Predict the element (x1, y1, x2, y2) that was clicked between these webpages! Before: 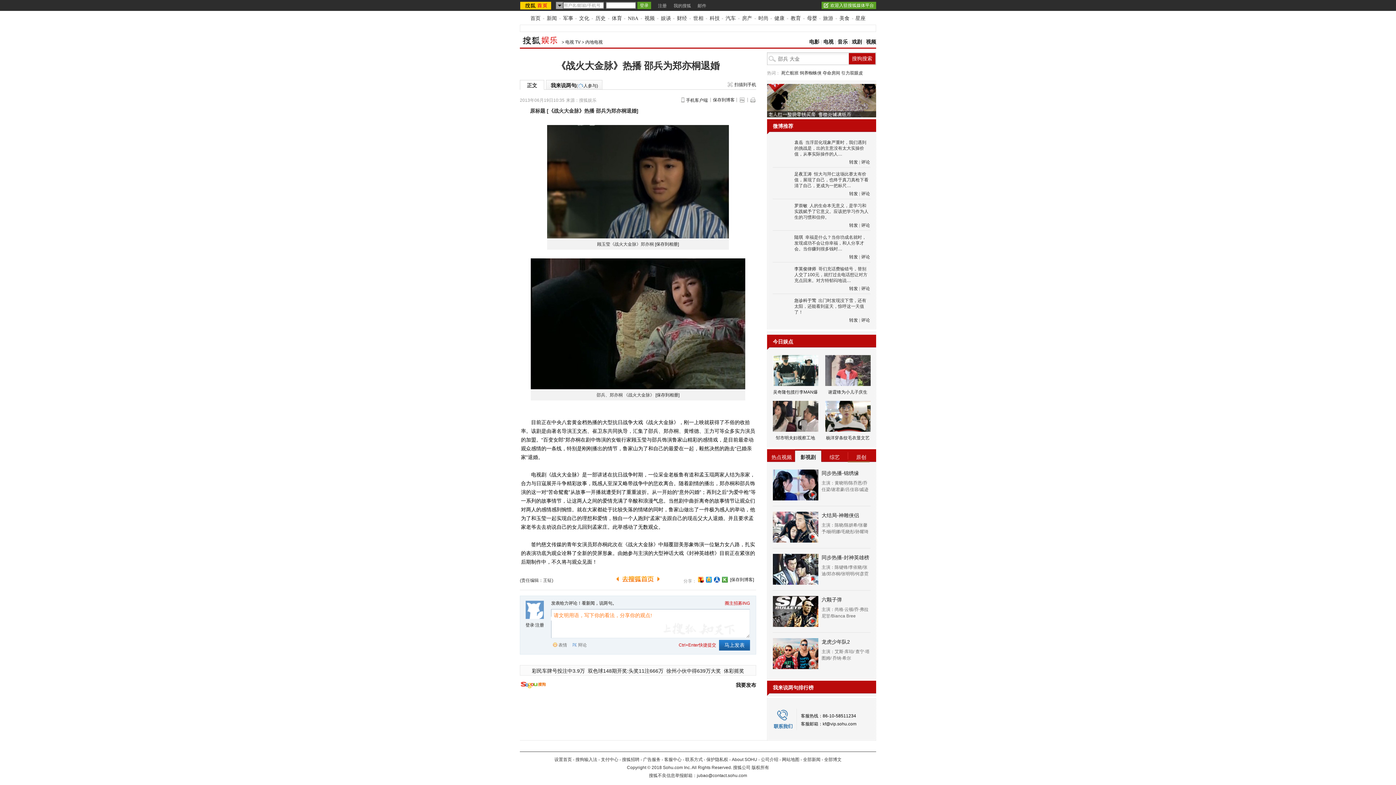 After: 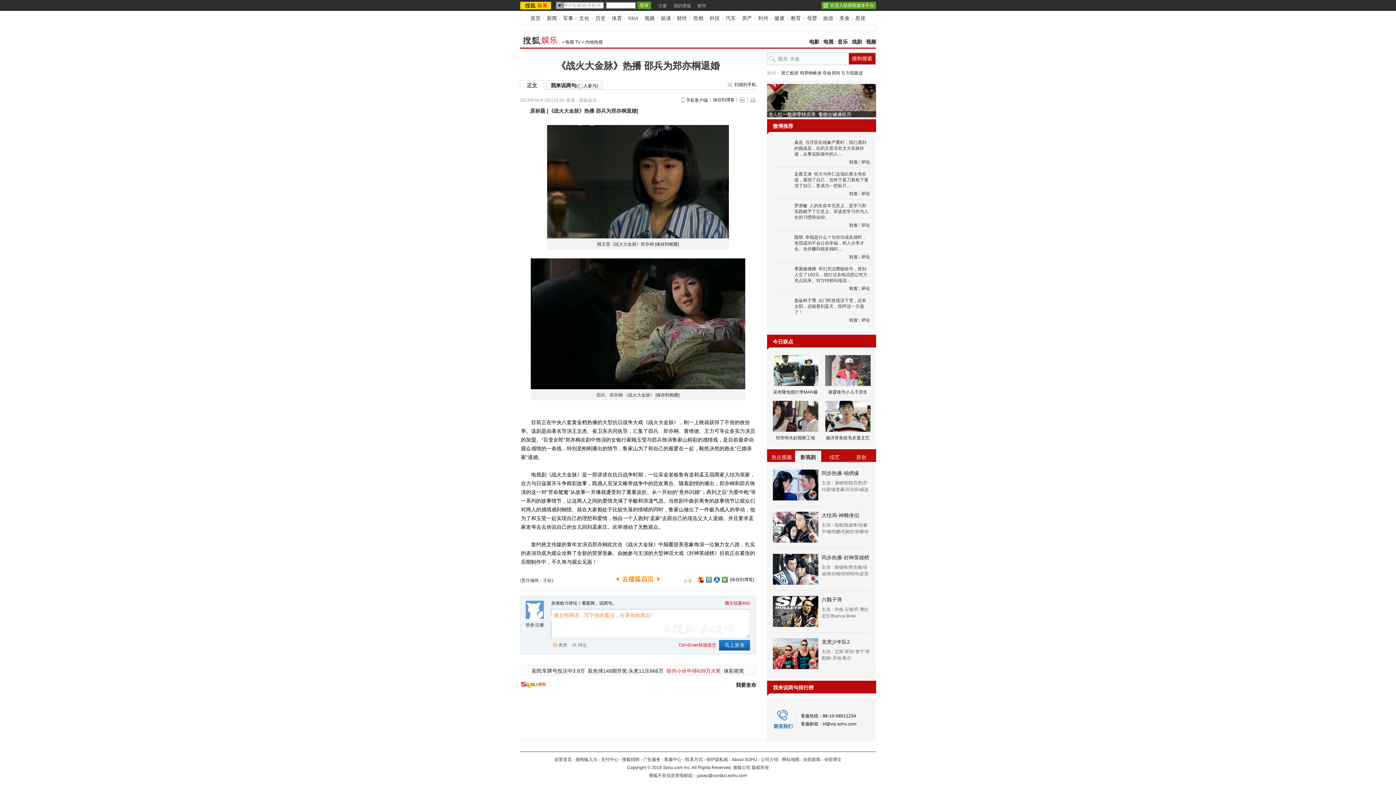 Action: bbox: (666, 668, 721, 674) label: 徐州小伙中得639万大奖